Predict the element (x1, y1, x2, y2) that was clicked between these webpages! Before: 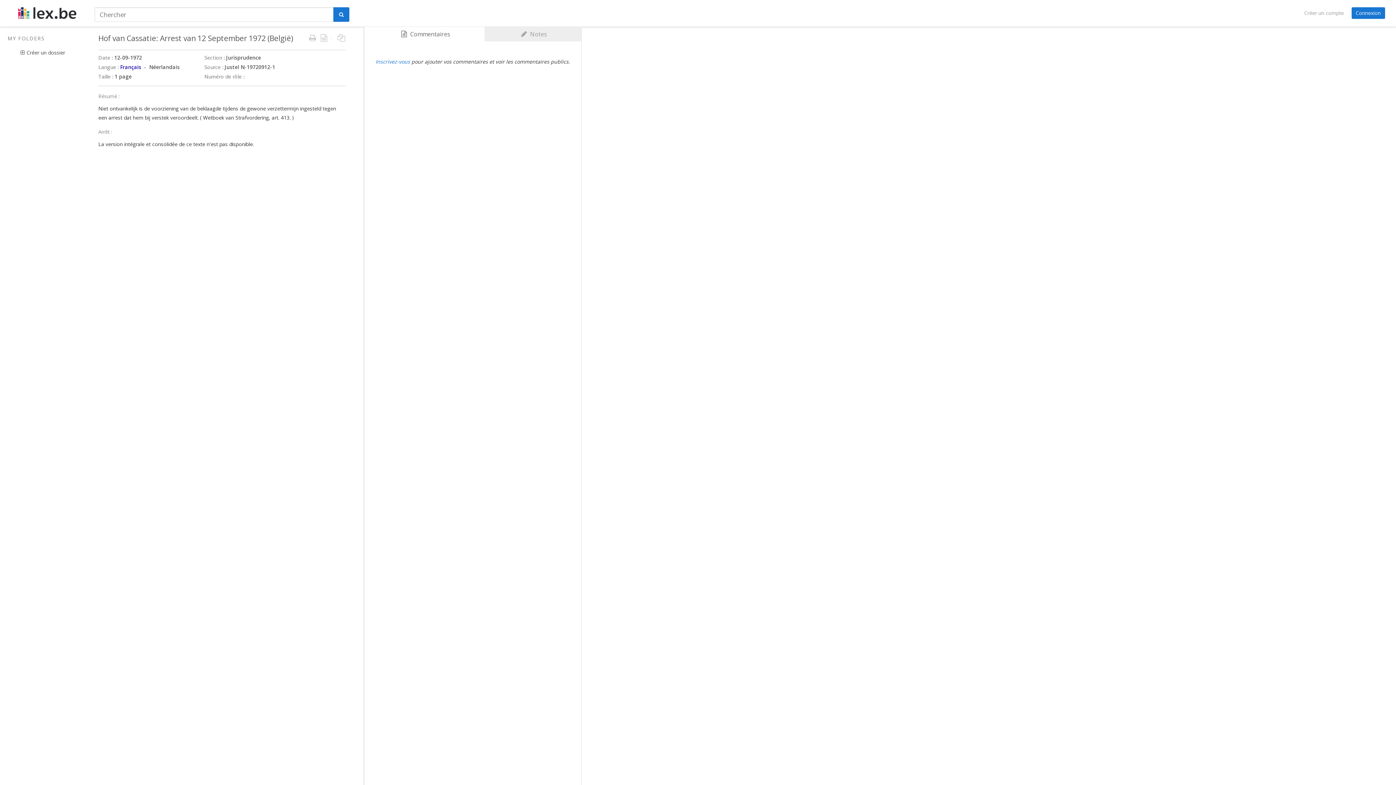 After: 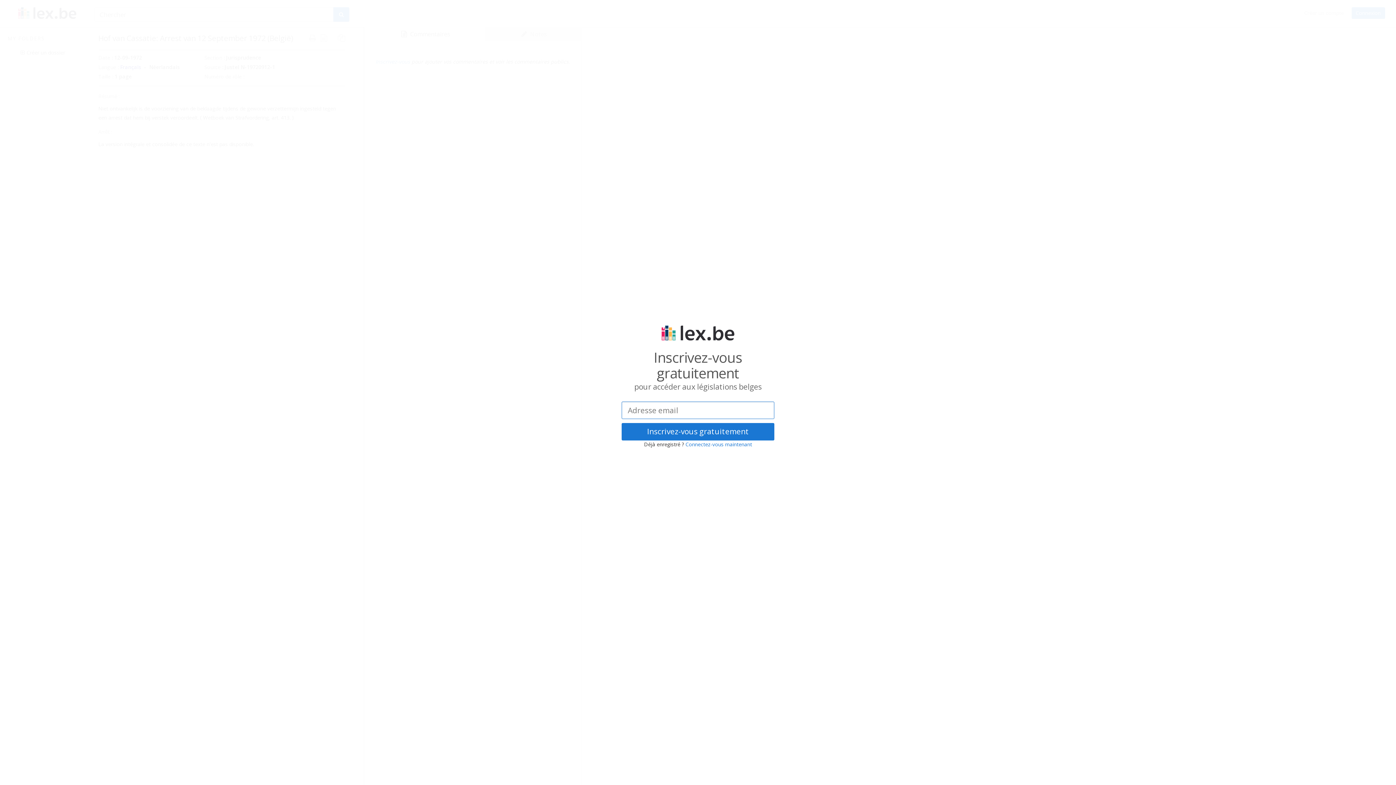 Action: label: Inscrivez-vous bbox: (375, 58, 410, 65)